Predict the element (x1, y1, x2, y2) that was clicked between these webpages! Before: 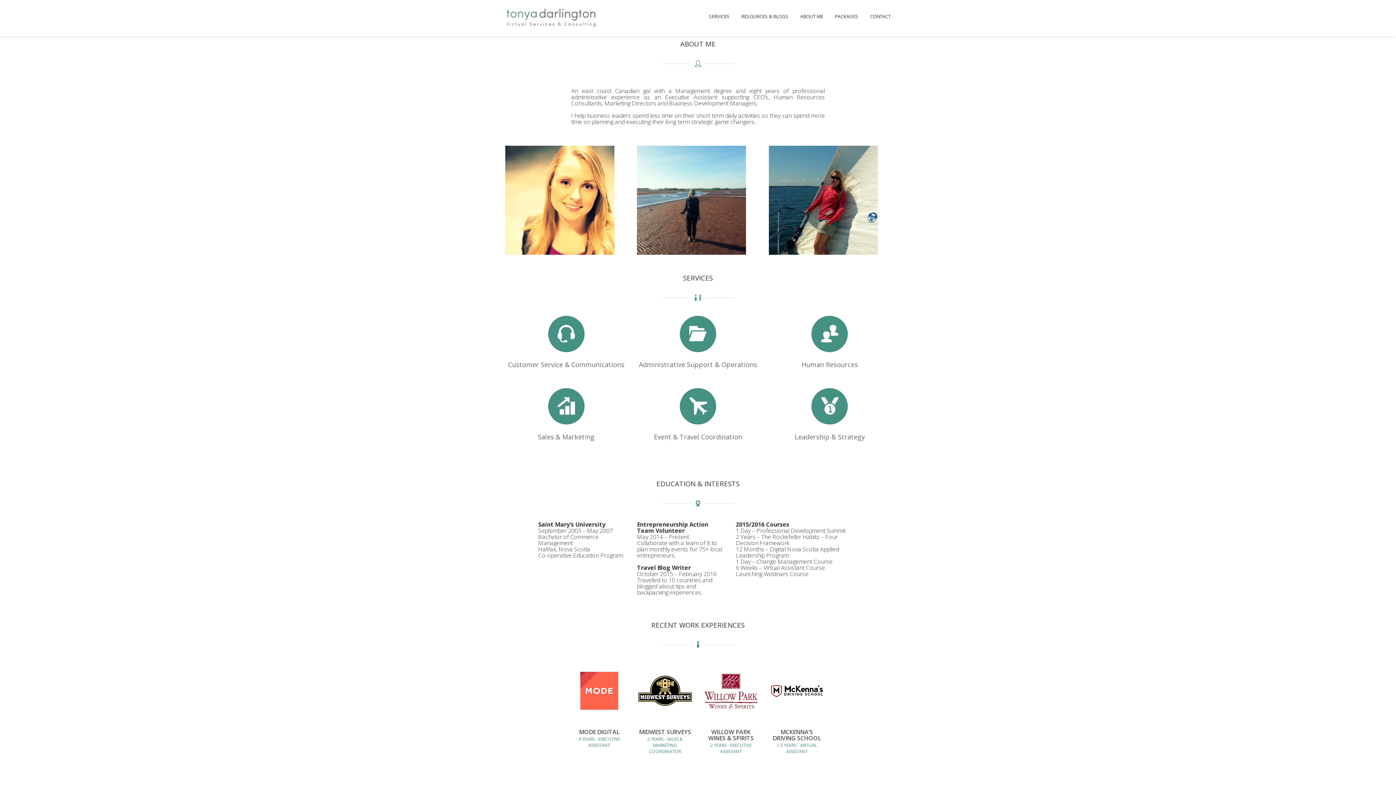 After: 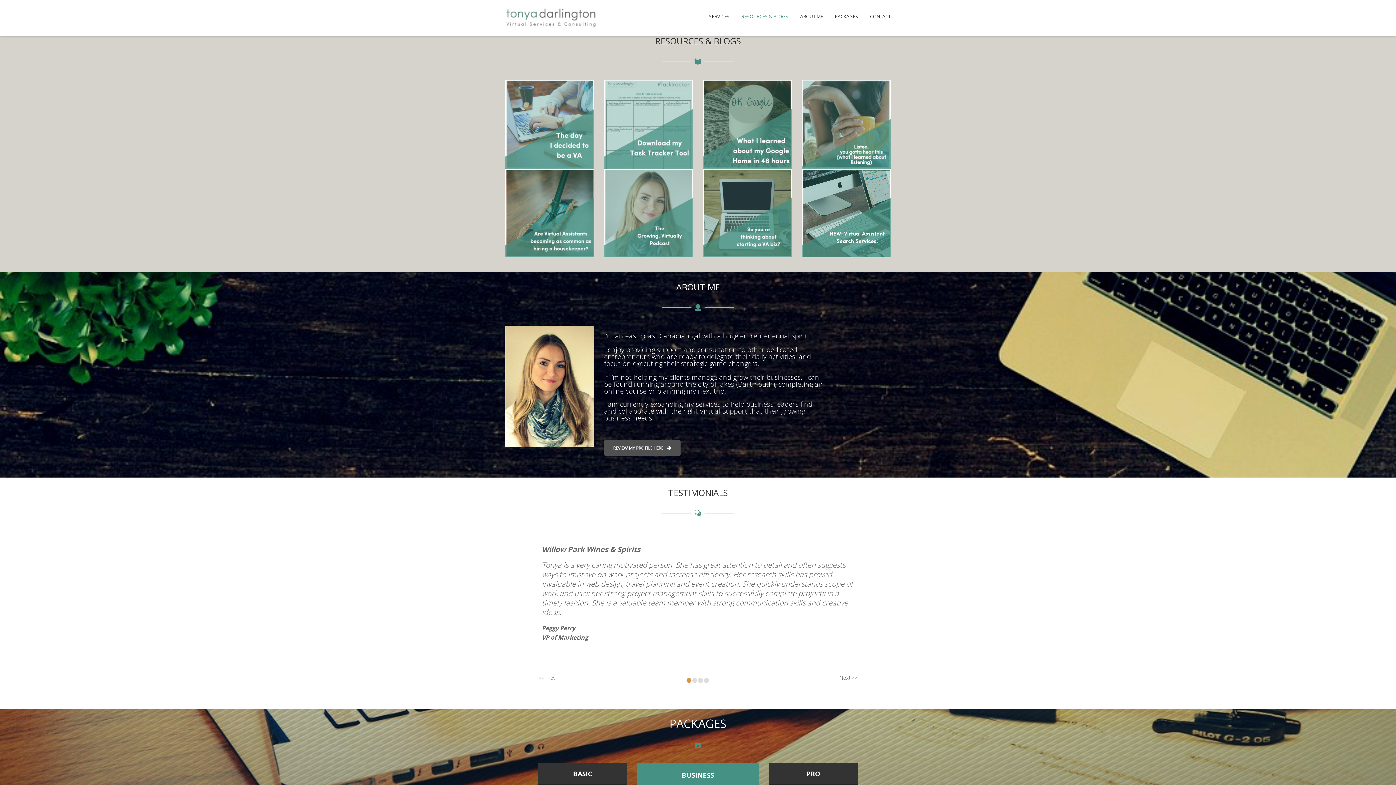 Action: bbox: (741, 13, 788, 21) label: RESOURCES & BLOGS